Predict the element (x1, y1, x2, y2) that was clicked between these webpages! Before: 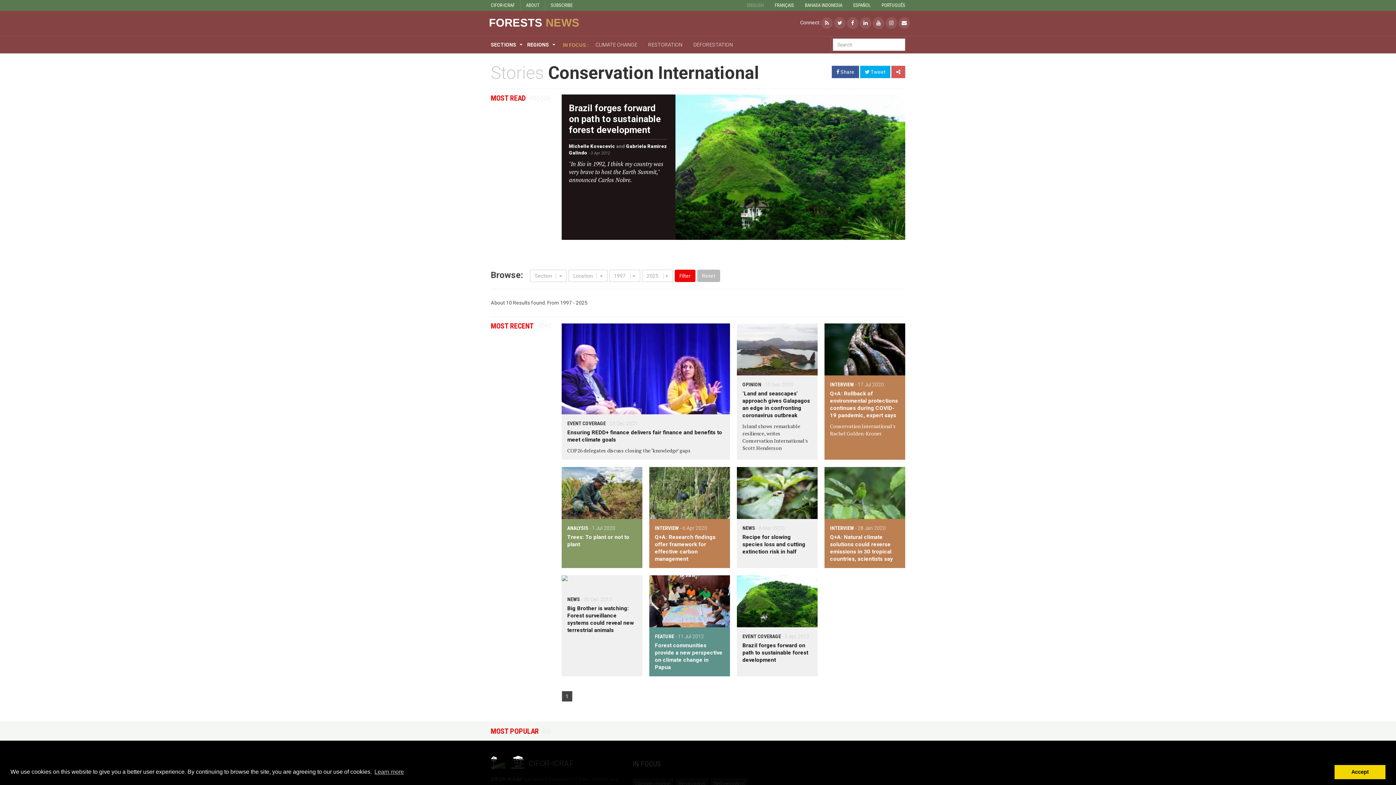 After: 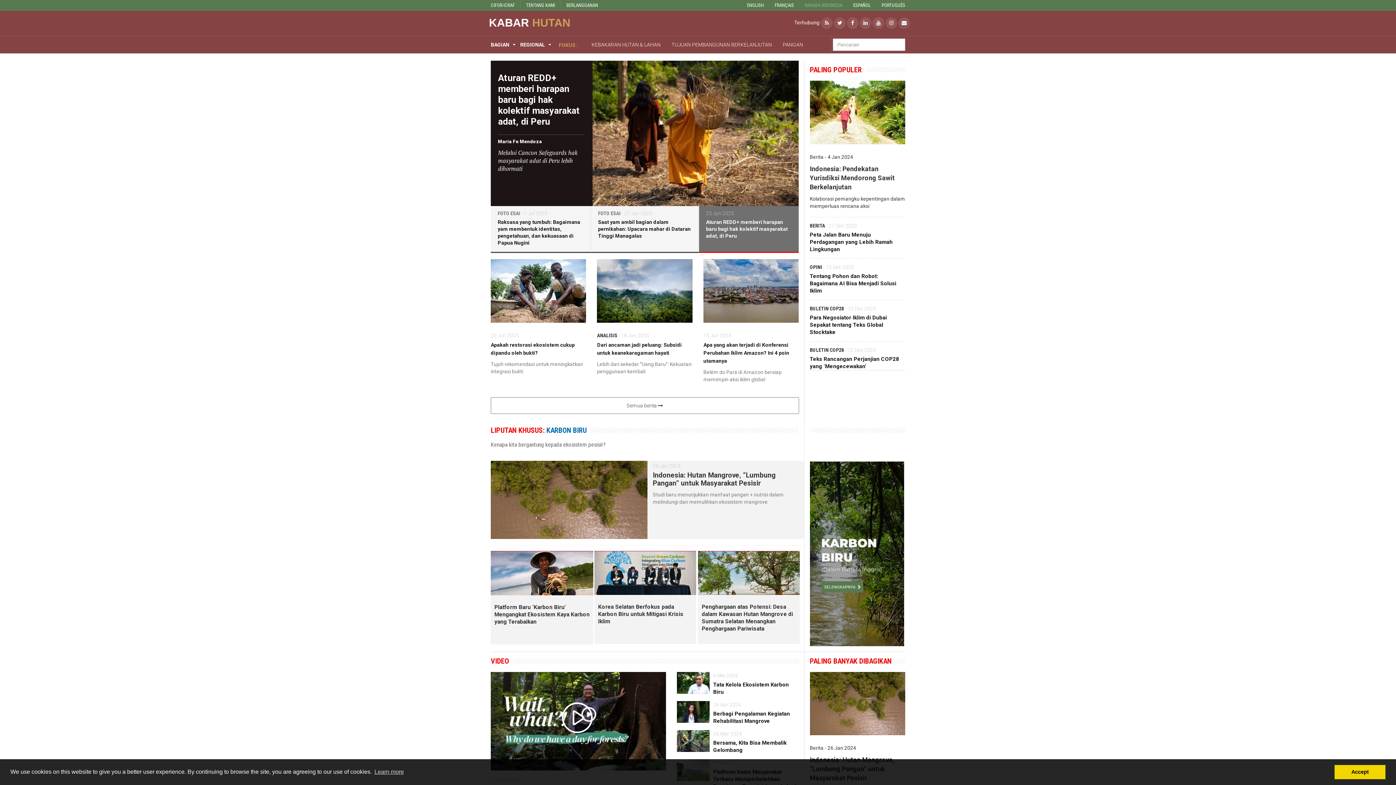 Action: bbox: (805, 0, 842, 10) label: BAHASA INDONESIA